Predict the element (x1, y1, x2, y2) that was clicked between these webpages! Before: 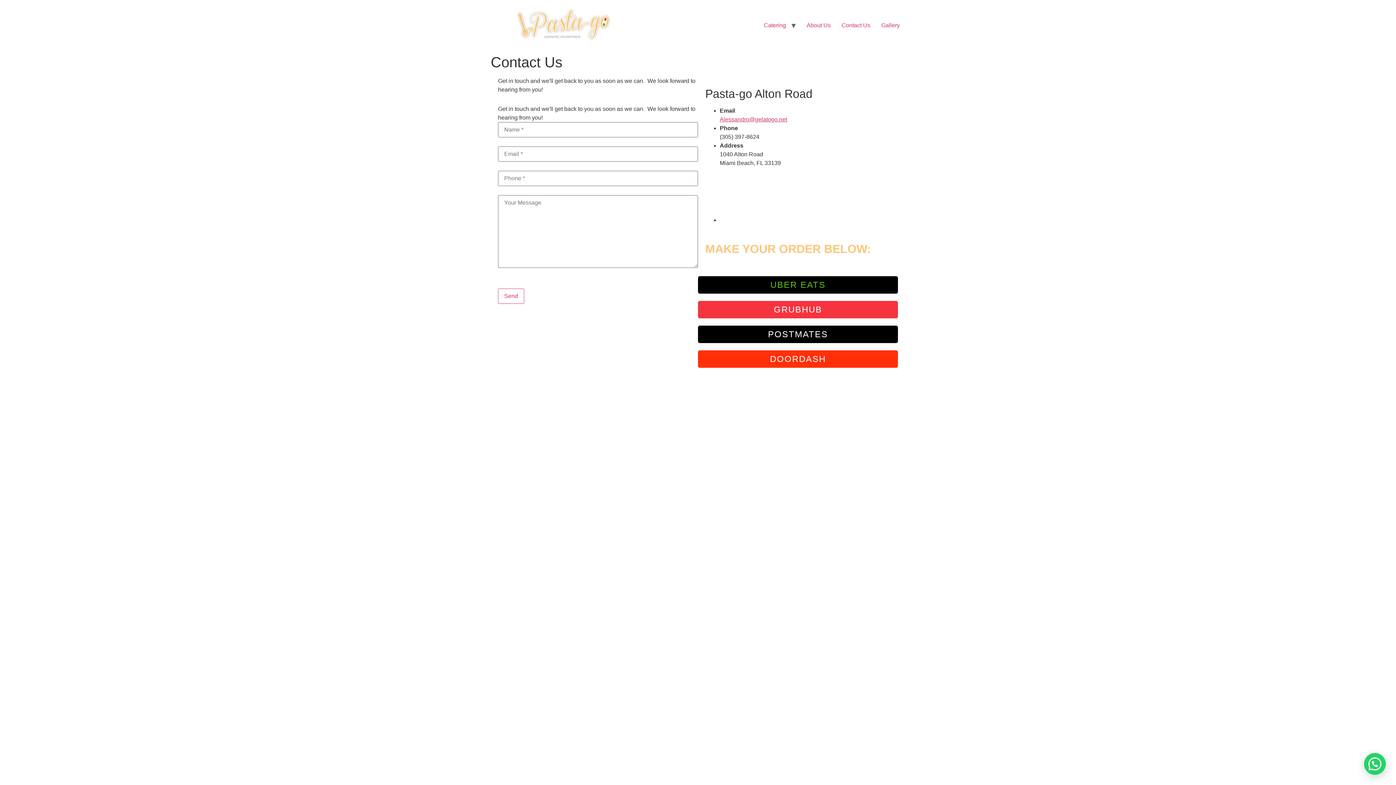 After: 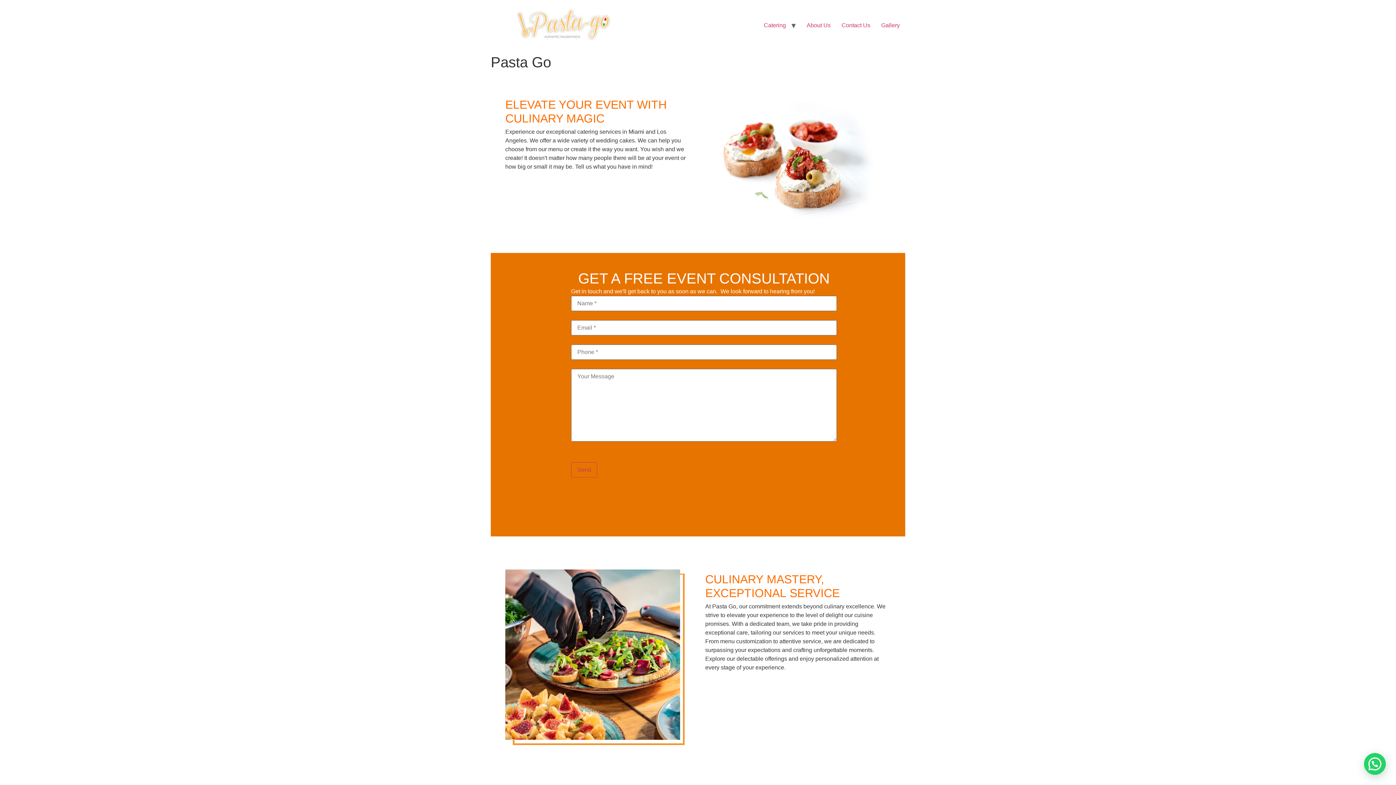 Action: bbox: (490, 5, 636, 44)